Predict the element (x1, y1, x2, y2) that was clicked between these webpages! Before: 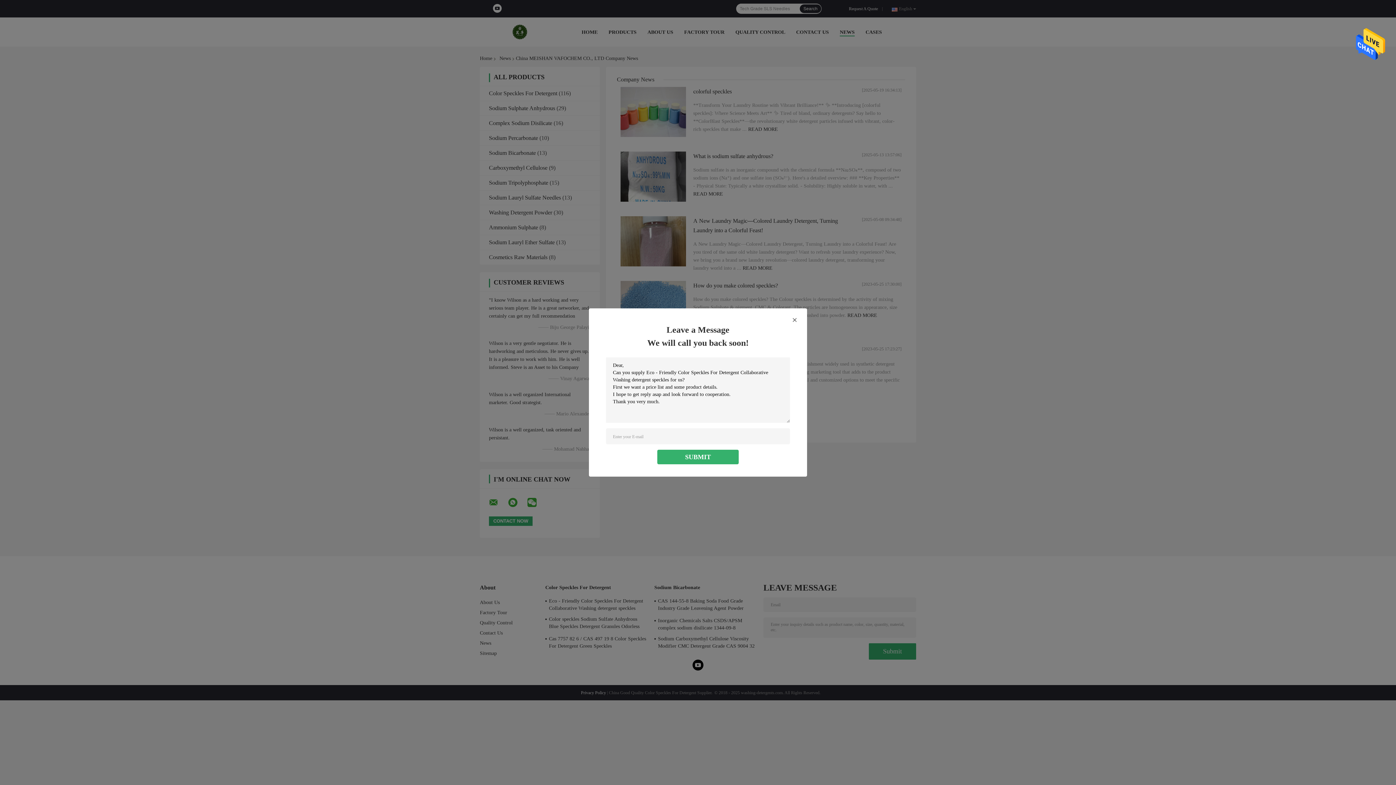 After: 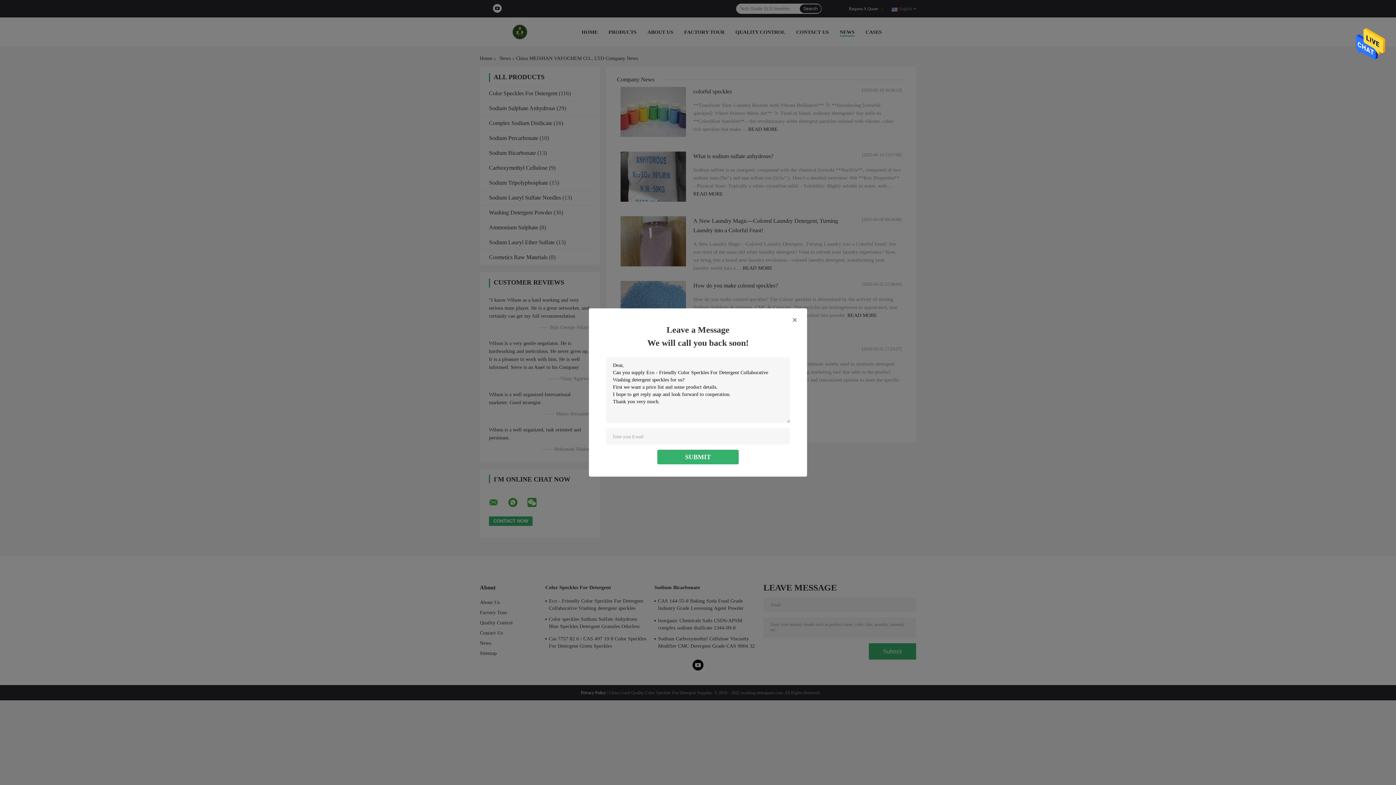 Action: bbox: (1356, 41, 1385, 47)